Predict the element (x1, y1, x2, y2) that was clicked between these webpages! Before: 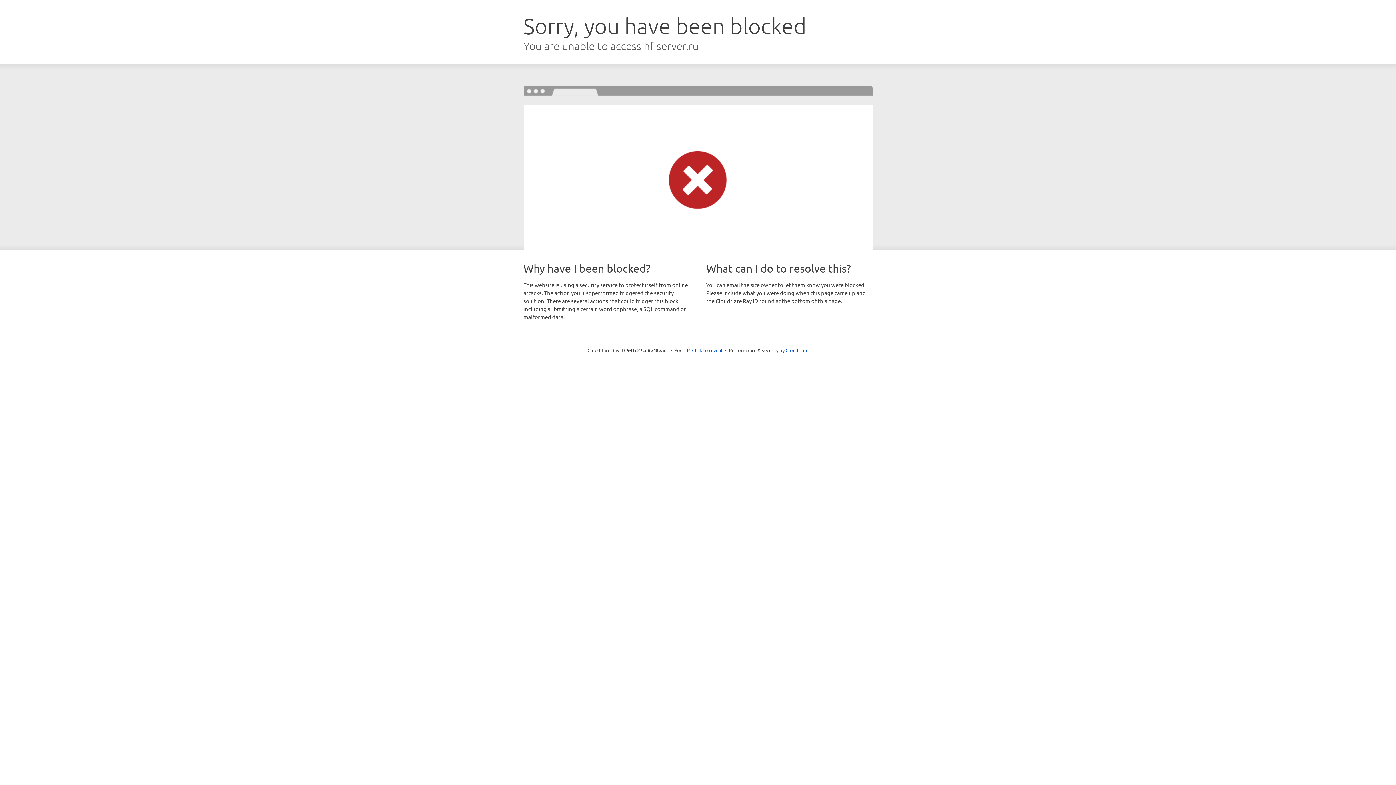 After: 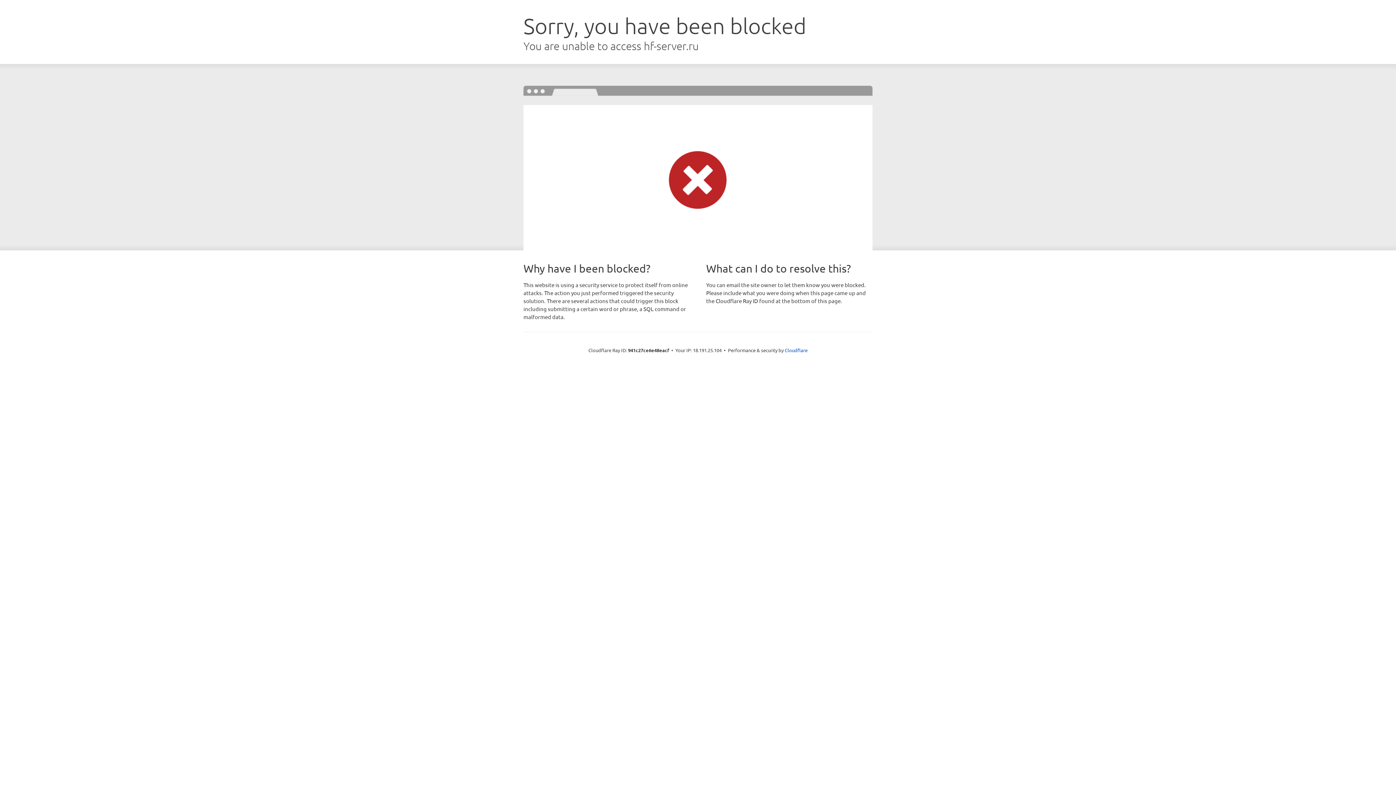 Action: label: Click to reveal bbox: (692, 346, 722, 353)